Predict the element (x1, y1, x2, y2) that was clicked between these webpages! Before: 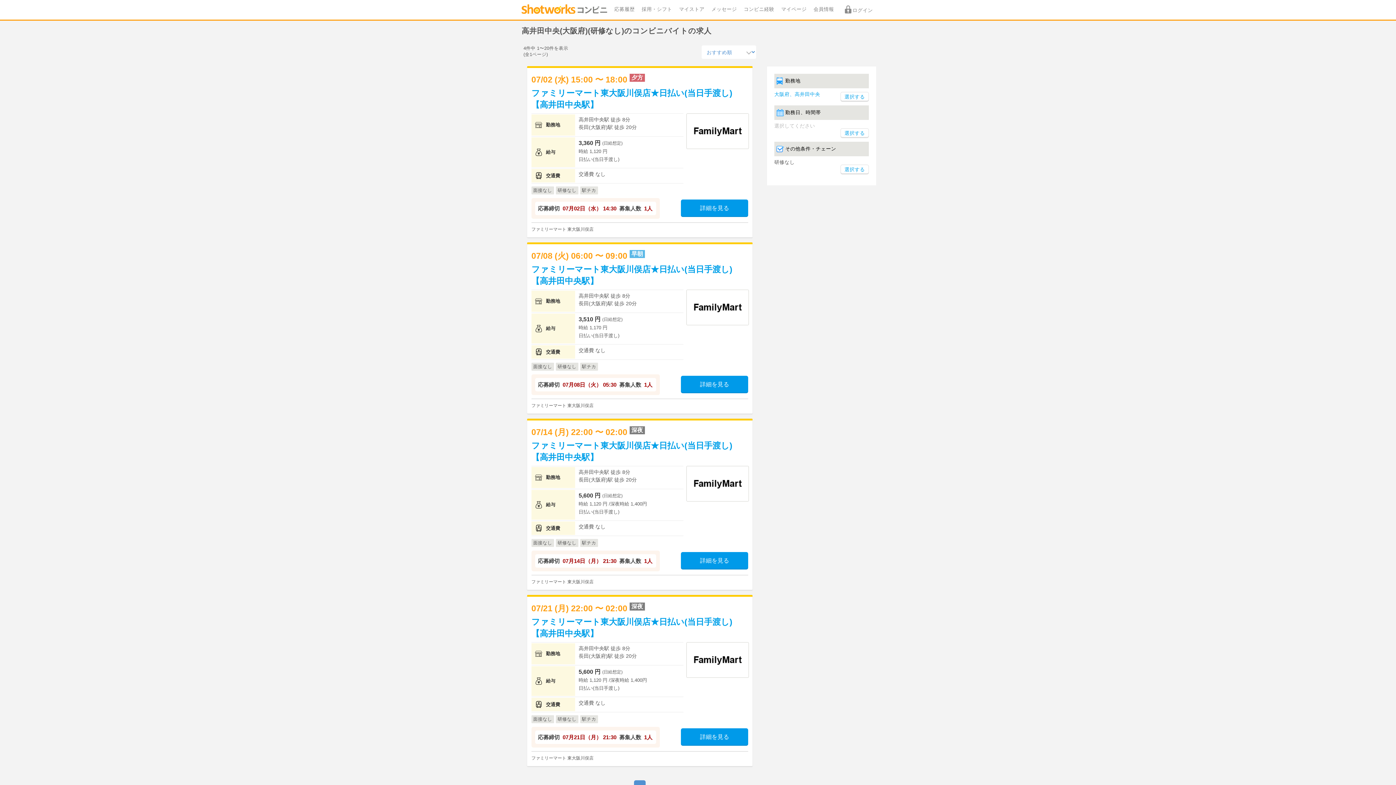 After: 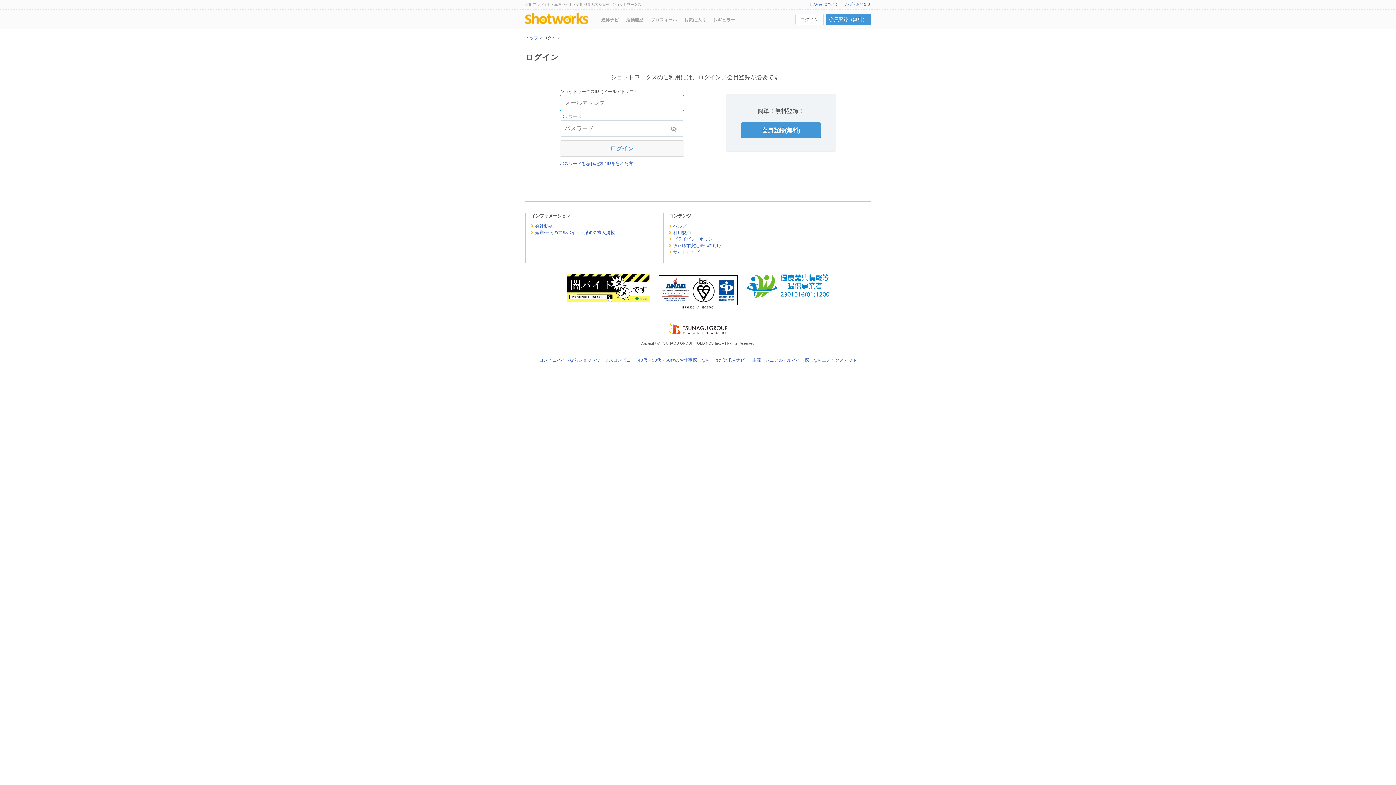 Action: bbox: (679, 5, 704, 12) label: マイストア